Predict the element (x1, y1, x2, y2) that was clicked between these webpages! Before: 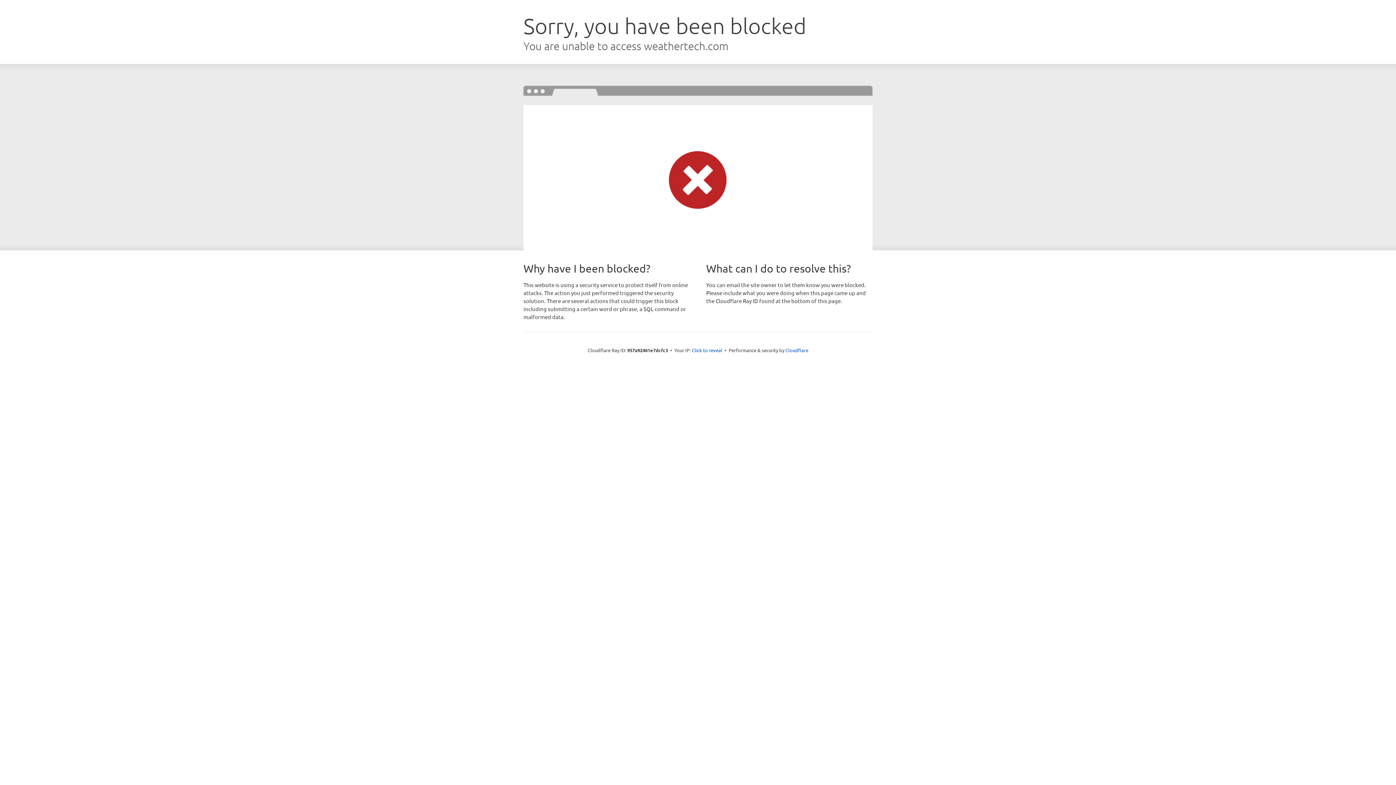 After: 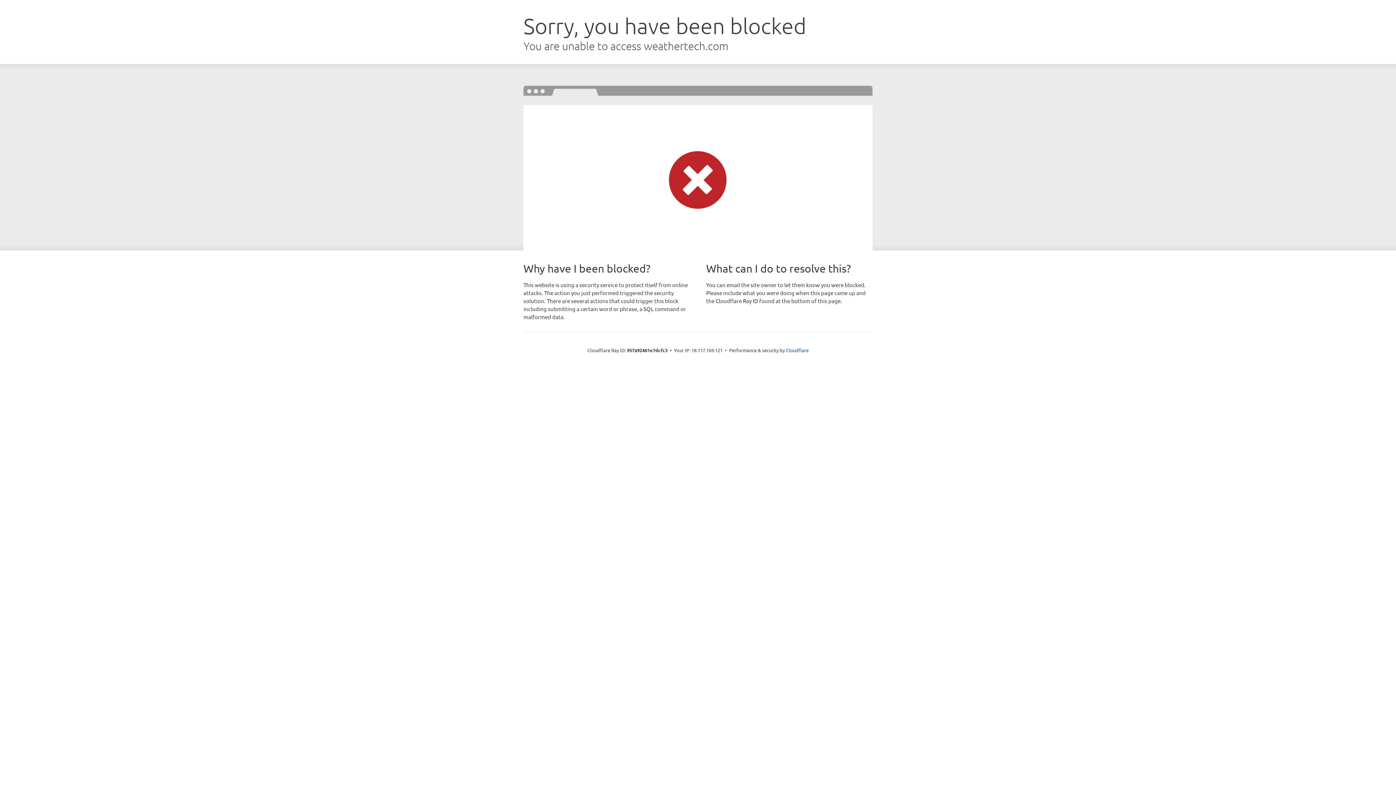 Action: label: Click to reveal bbox: (692, 346, 722, 353)